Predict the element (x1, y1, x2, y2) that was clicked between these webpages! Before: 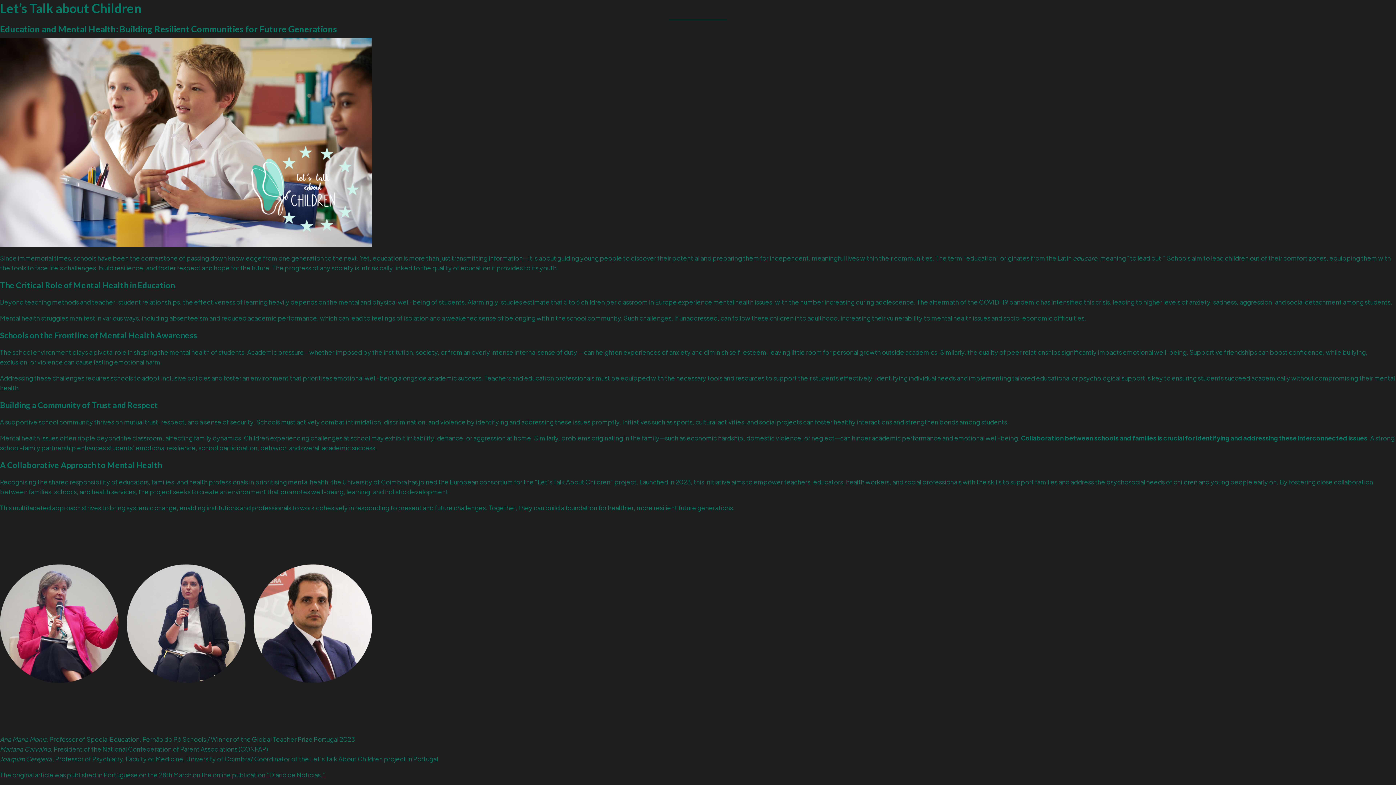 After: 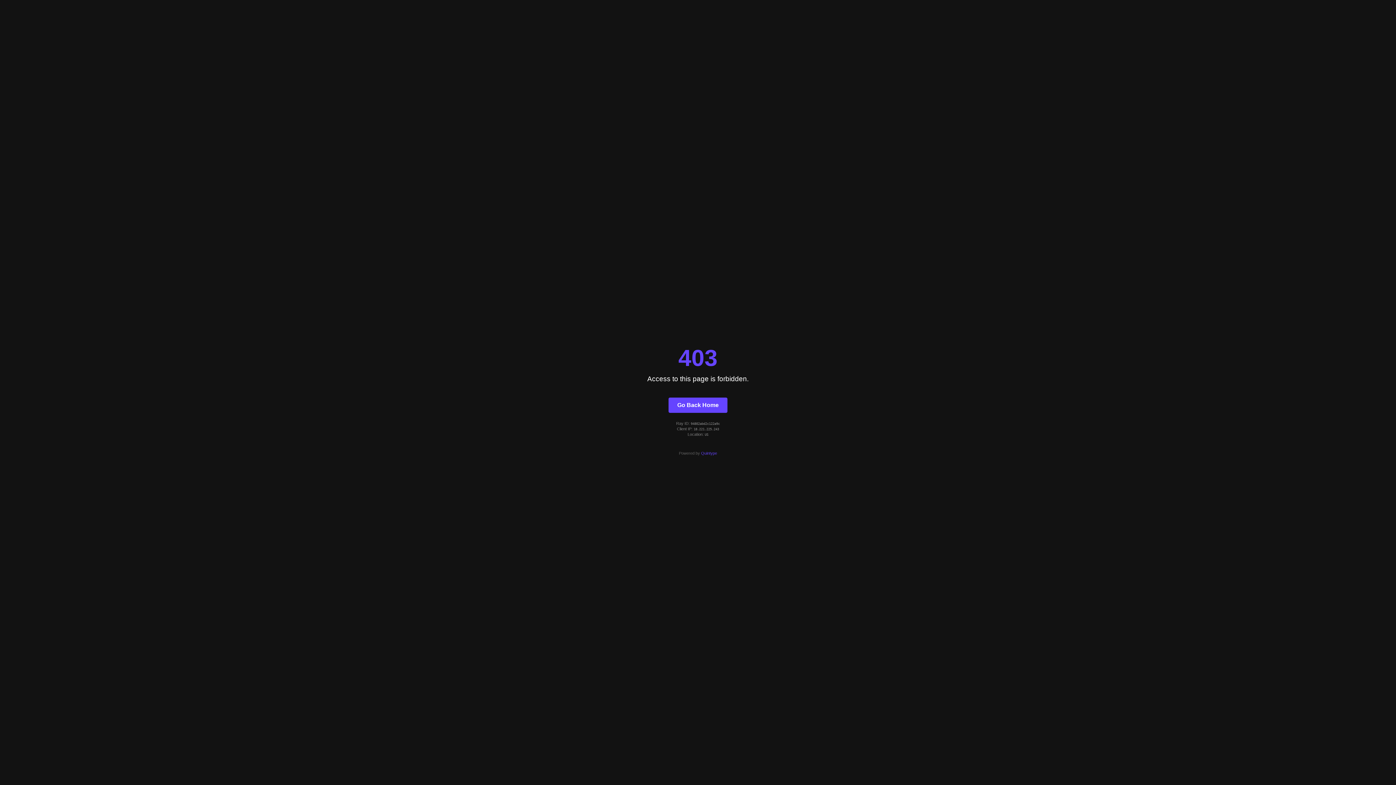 Action: bbox: (0, 771, 325, 779) label: The original article was published in Portuguese on the 28th March on the online publication “Diario de Noticias.”